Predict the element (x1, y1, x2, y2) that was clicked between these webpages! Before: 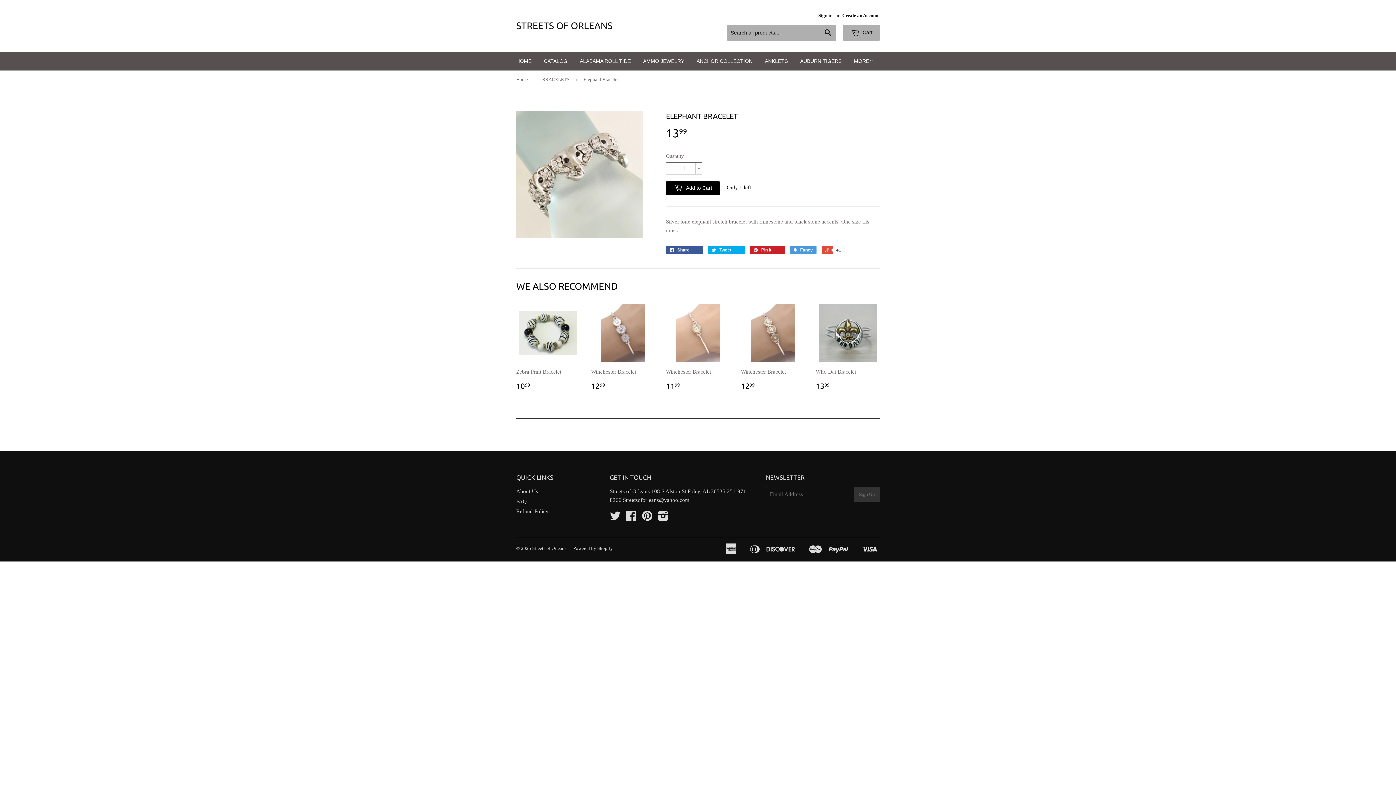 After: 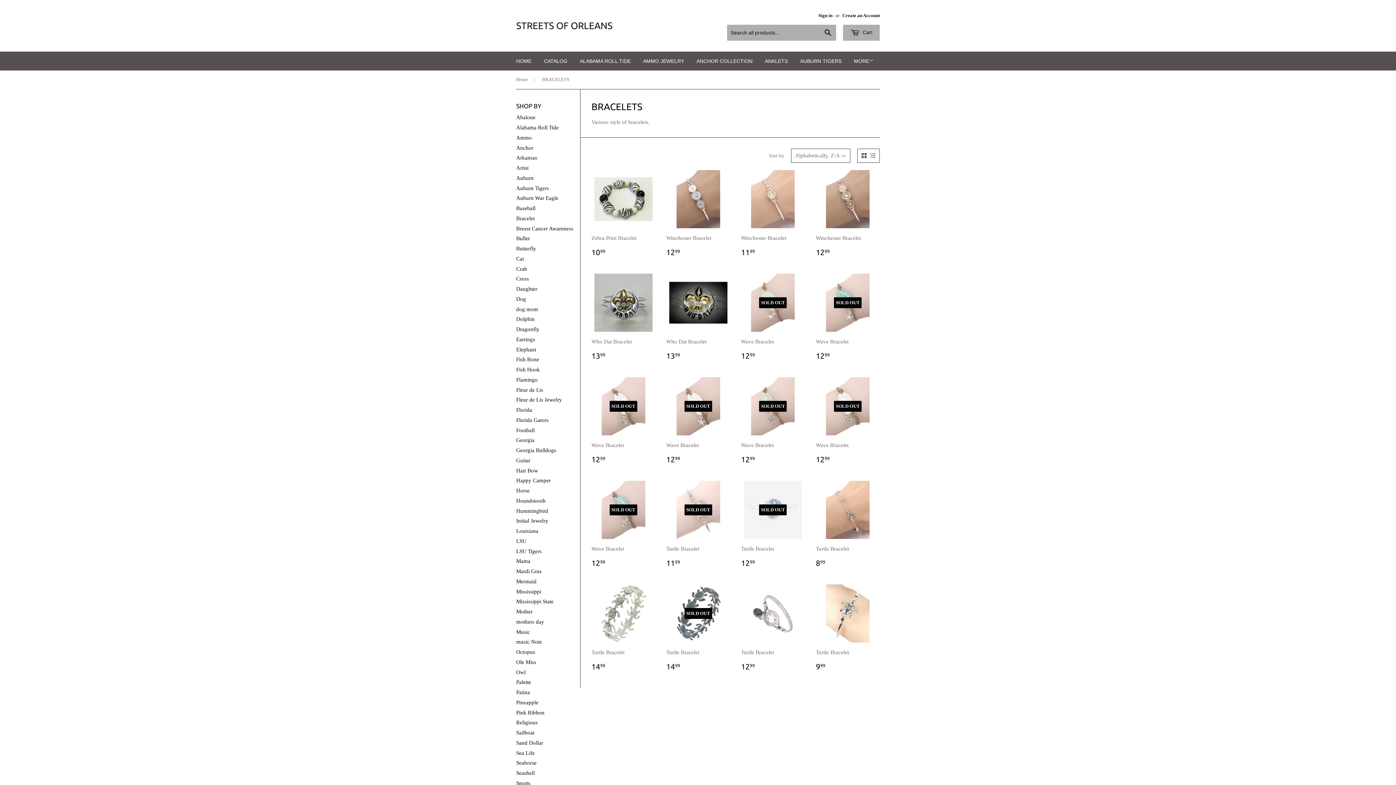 Action: label: BRACELETS bbox: (542, 70, 572, 88)